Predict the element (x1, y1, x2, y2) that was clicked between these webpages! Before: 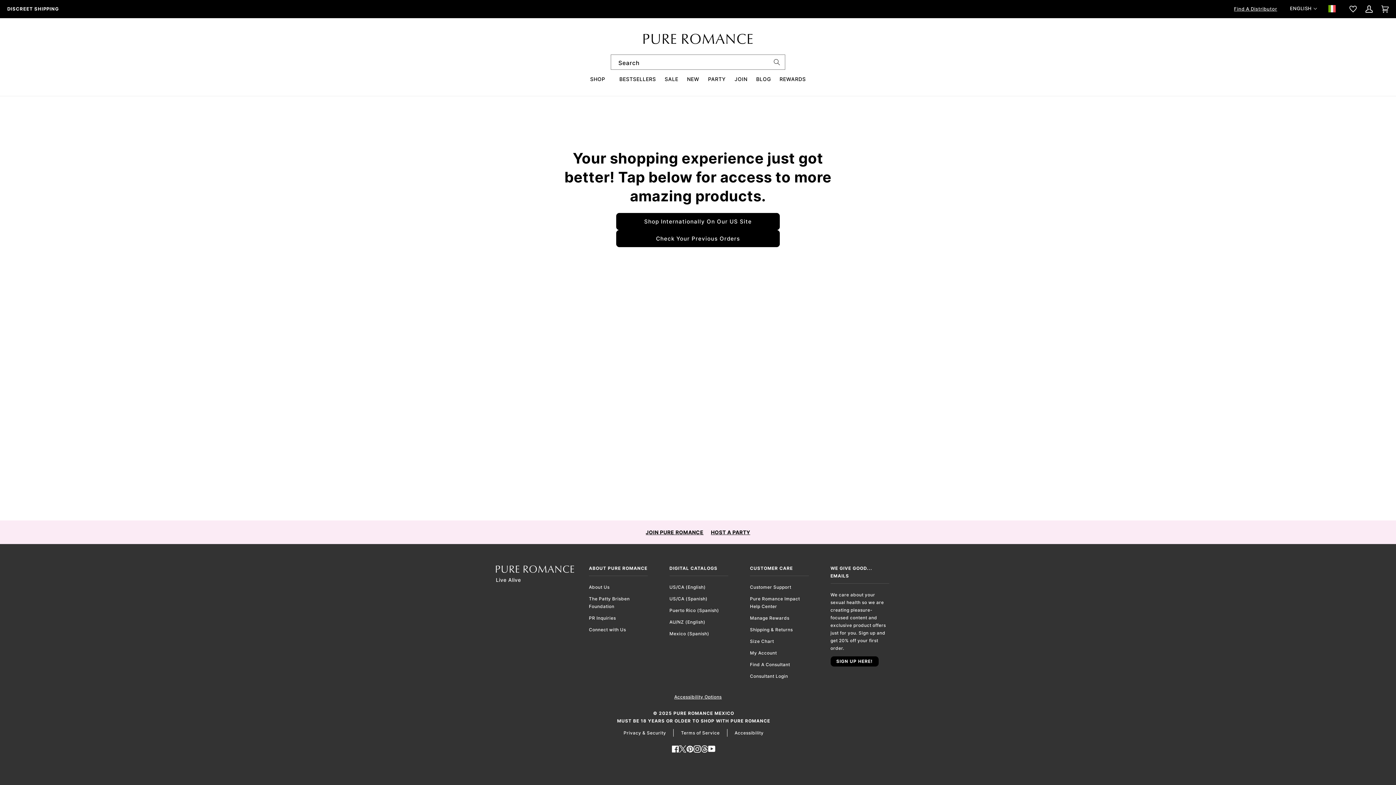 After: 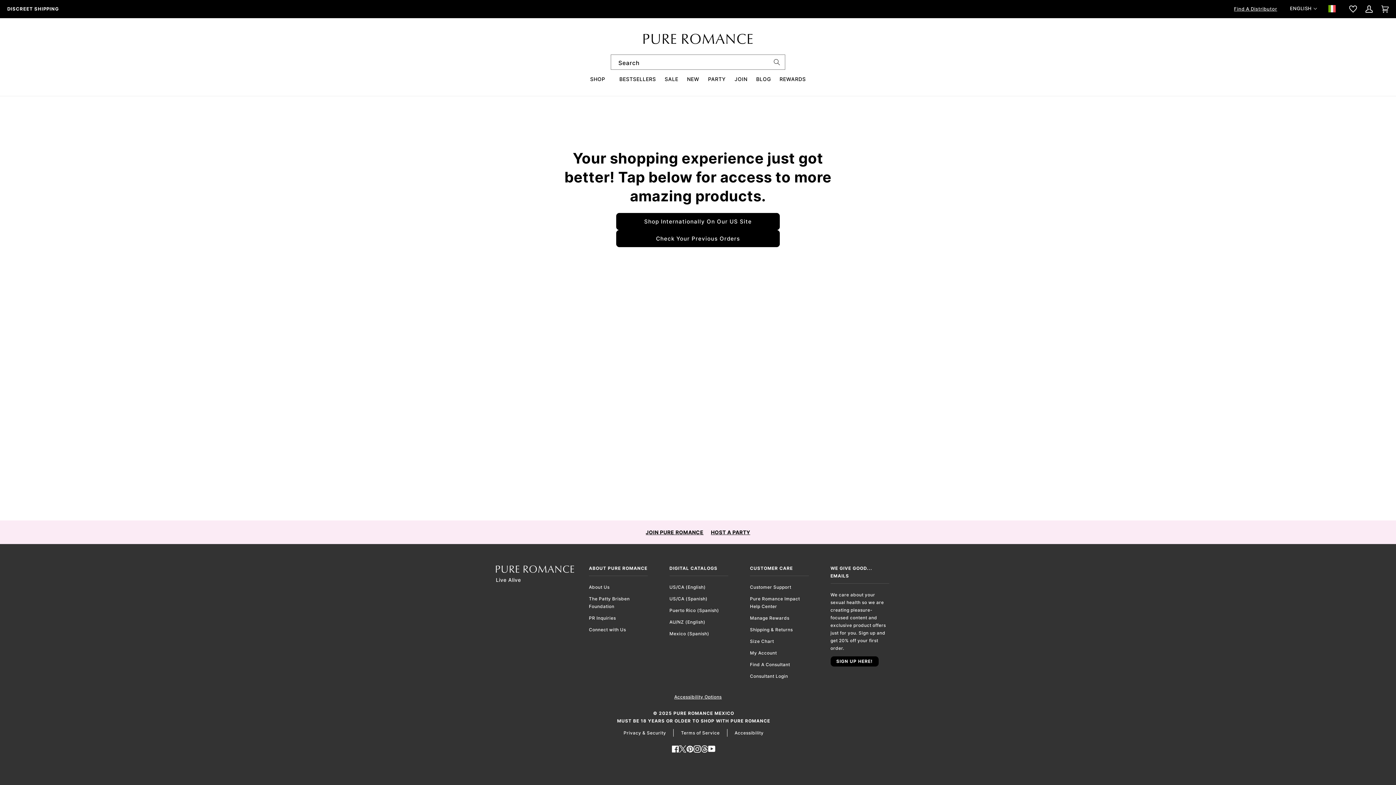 Action: bbox: (1349, 5, 1357, 12)